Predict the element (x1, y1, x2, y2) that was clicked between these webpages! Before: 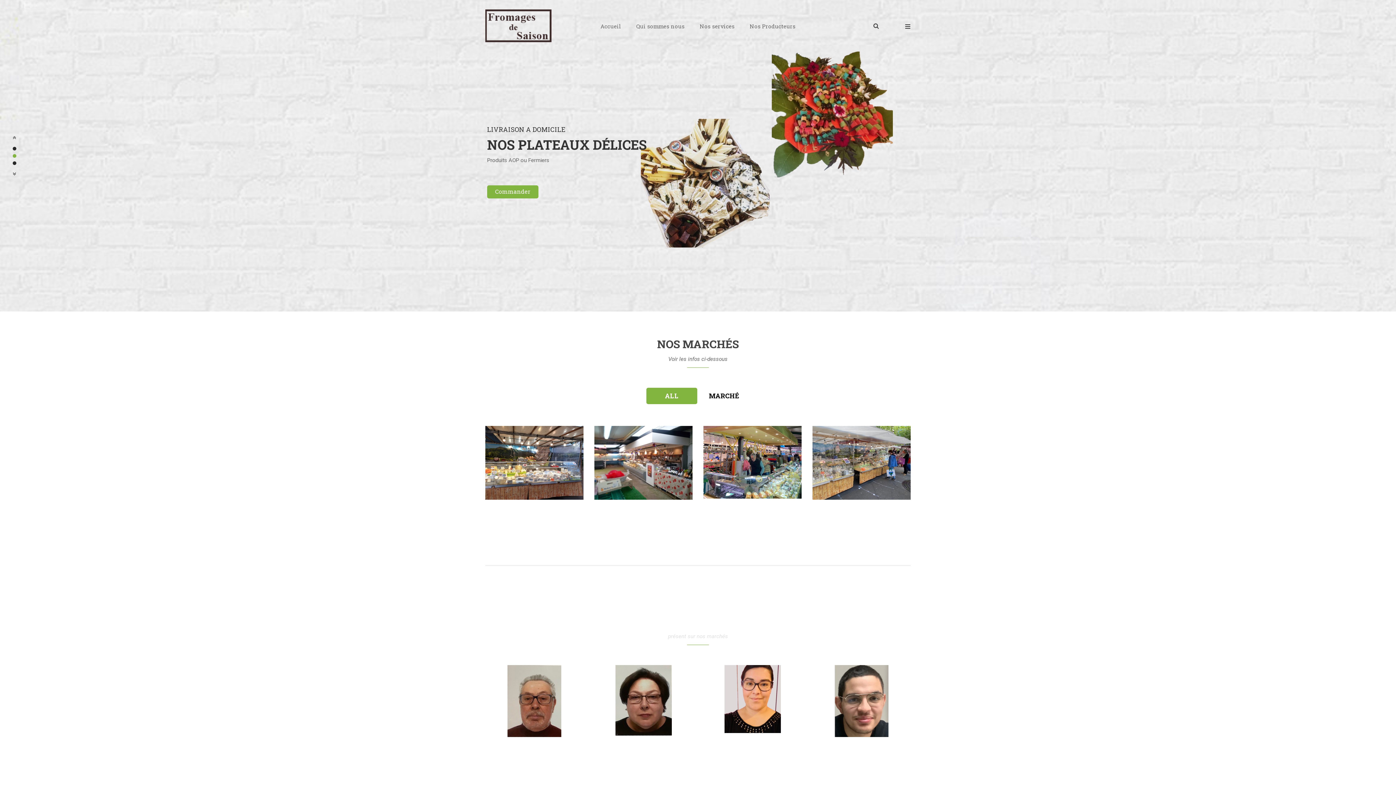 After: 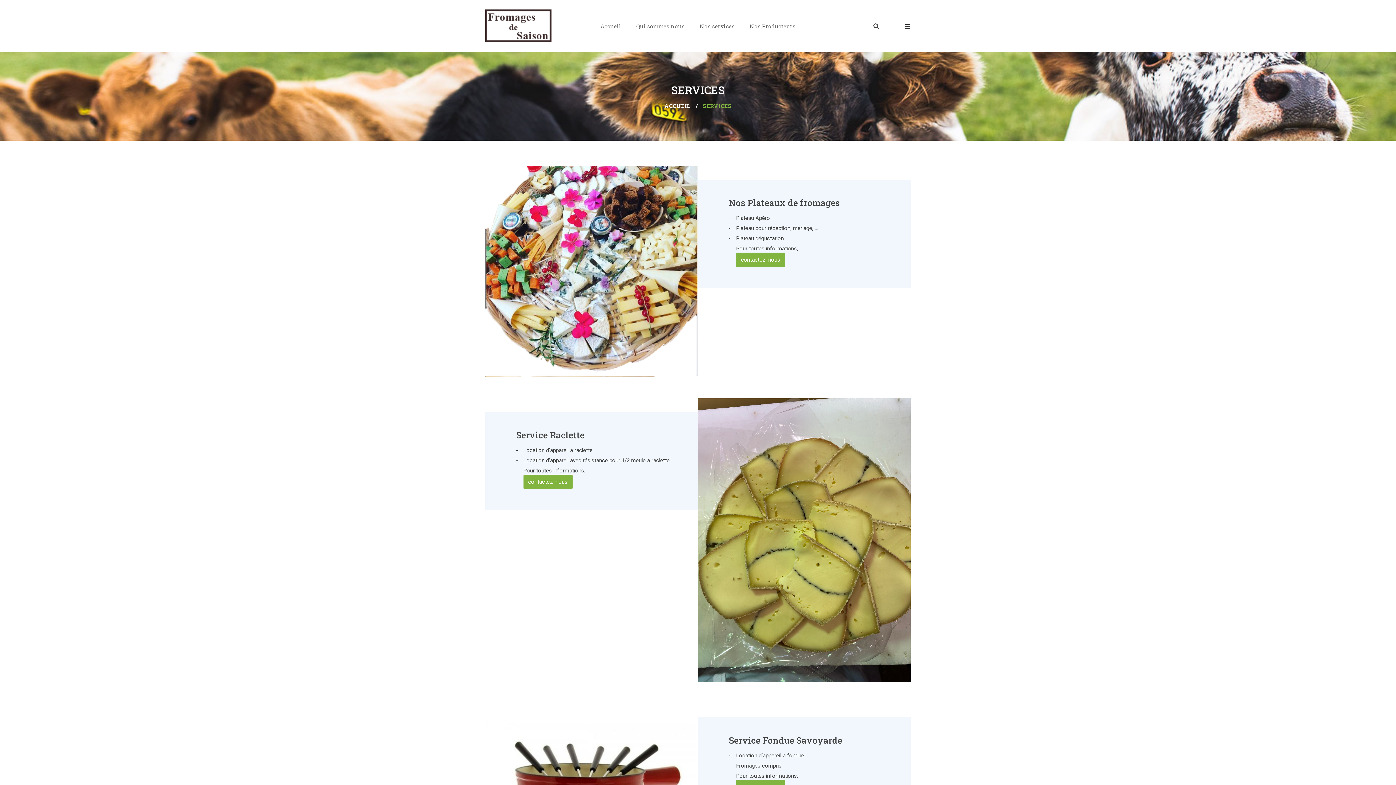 Action: bbox: (693, 16, 741, 35) label: Nos services